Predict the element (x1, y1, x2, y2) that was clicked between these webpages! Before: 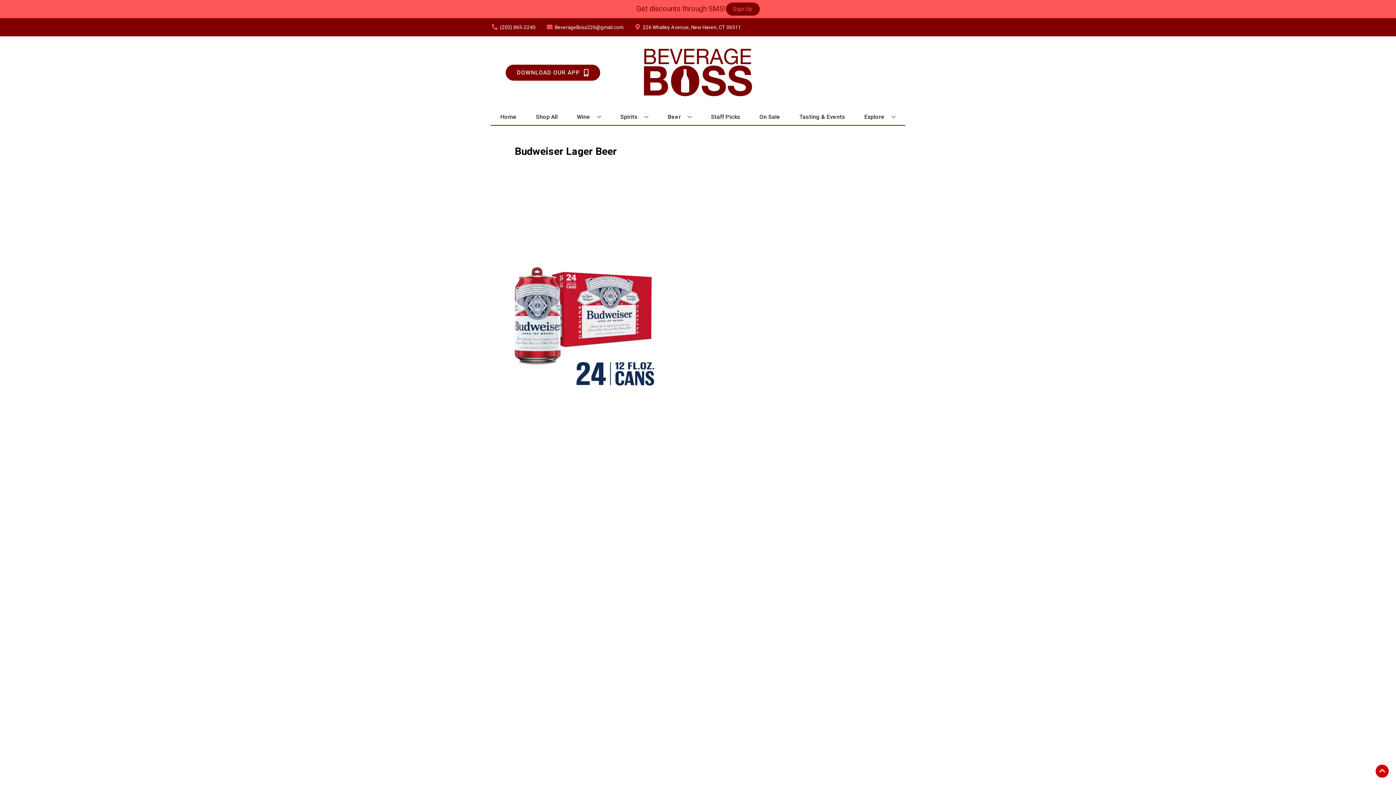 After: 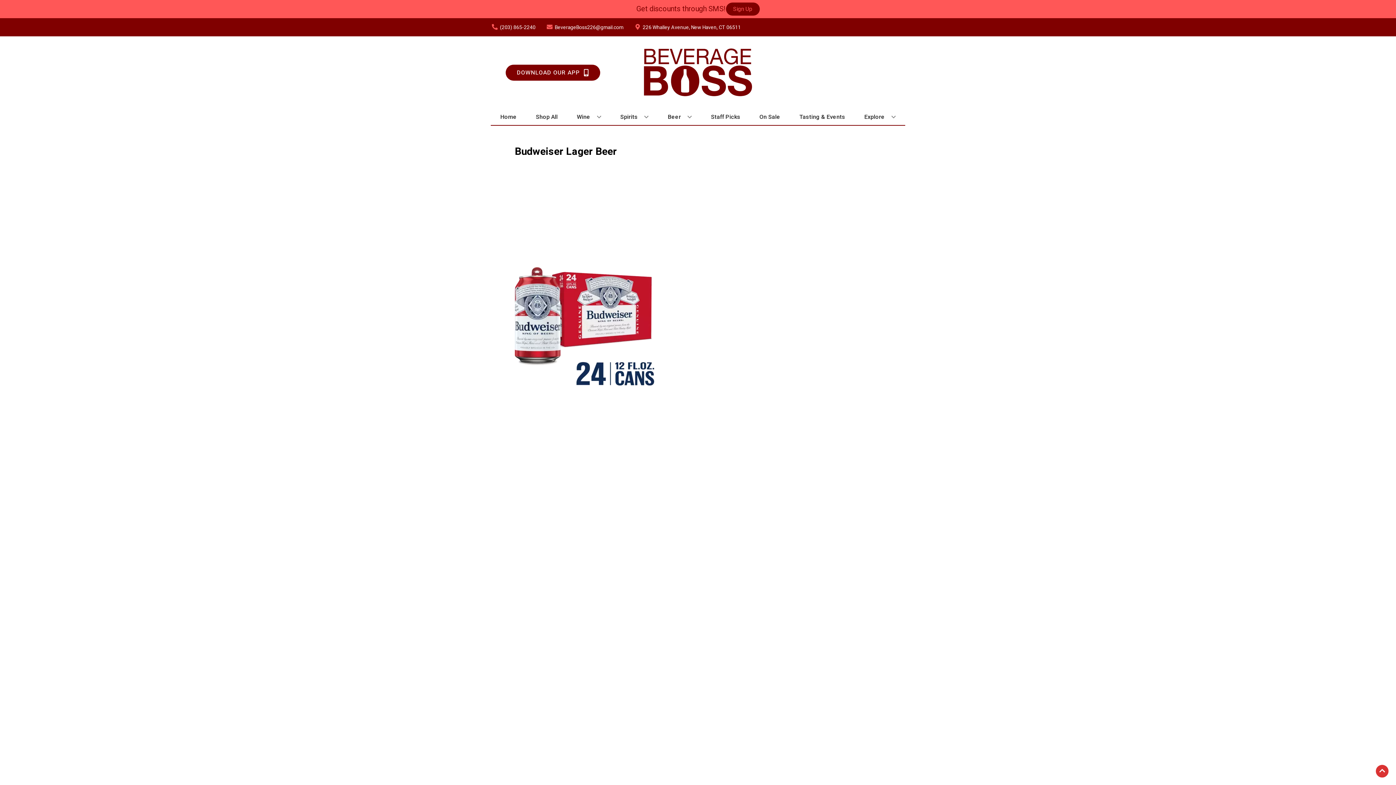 Action: bbox: (1376, 765, 1389, 778) label: Go to top